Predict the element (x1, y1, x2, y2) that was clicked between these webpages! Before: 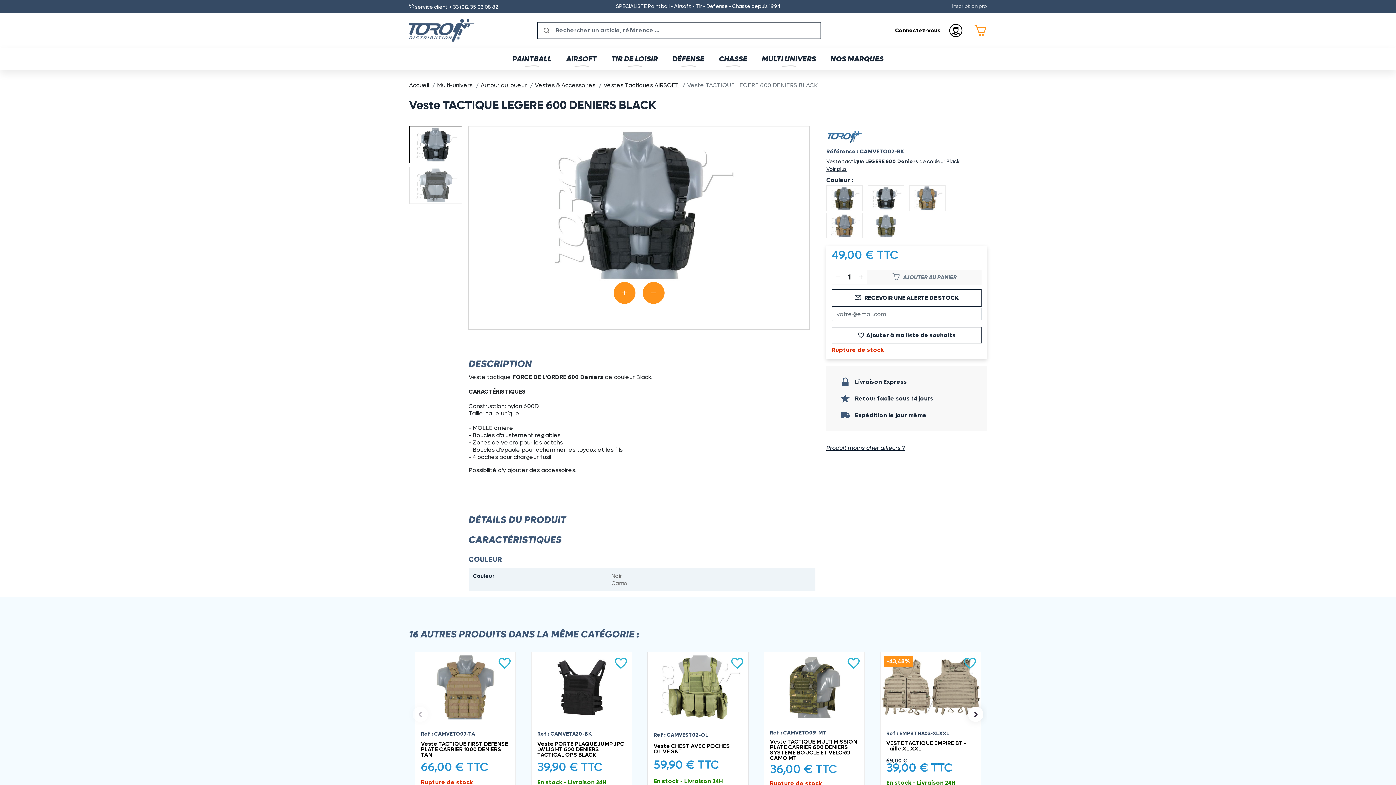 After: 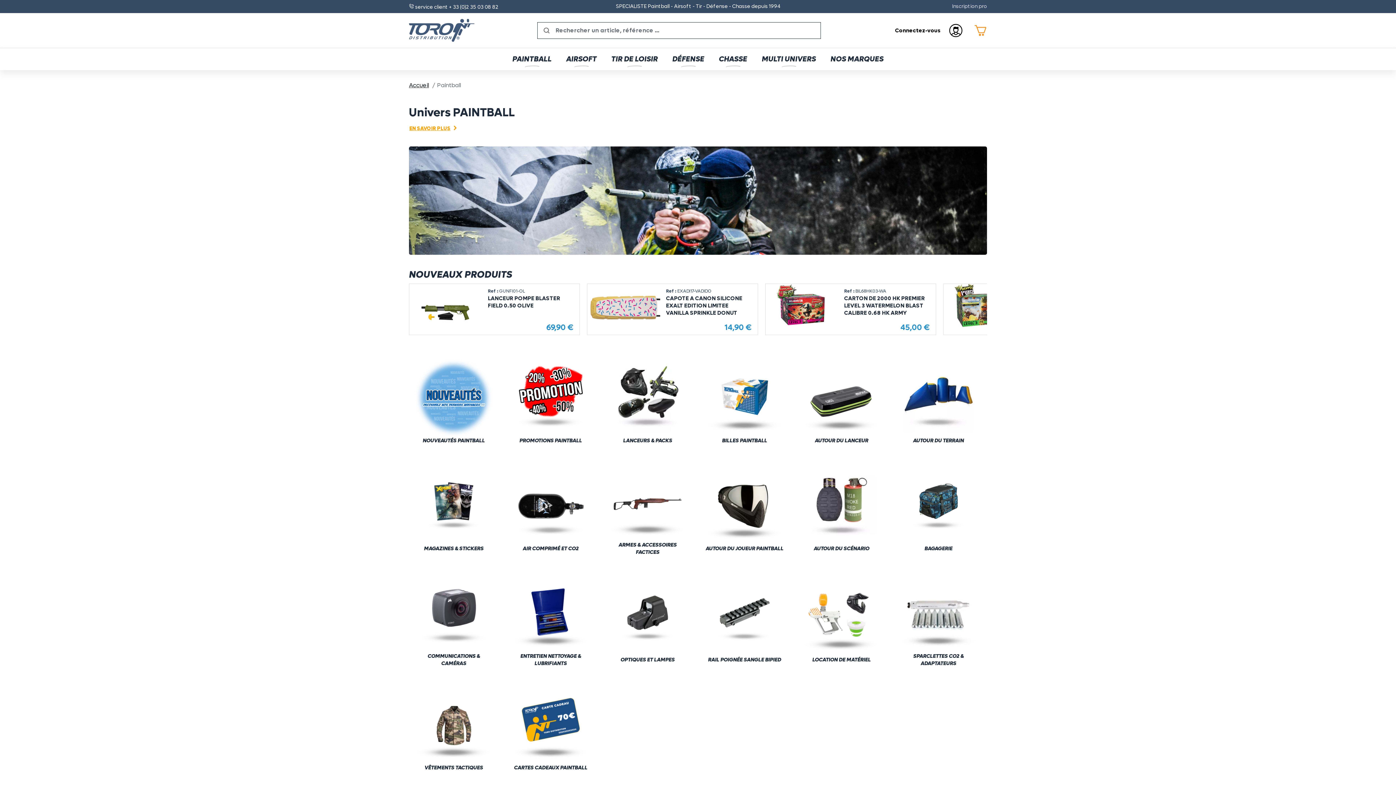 Action: bbox: (505, 48, 559, 70) label: PAINTBALL